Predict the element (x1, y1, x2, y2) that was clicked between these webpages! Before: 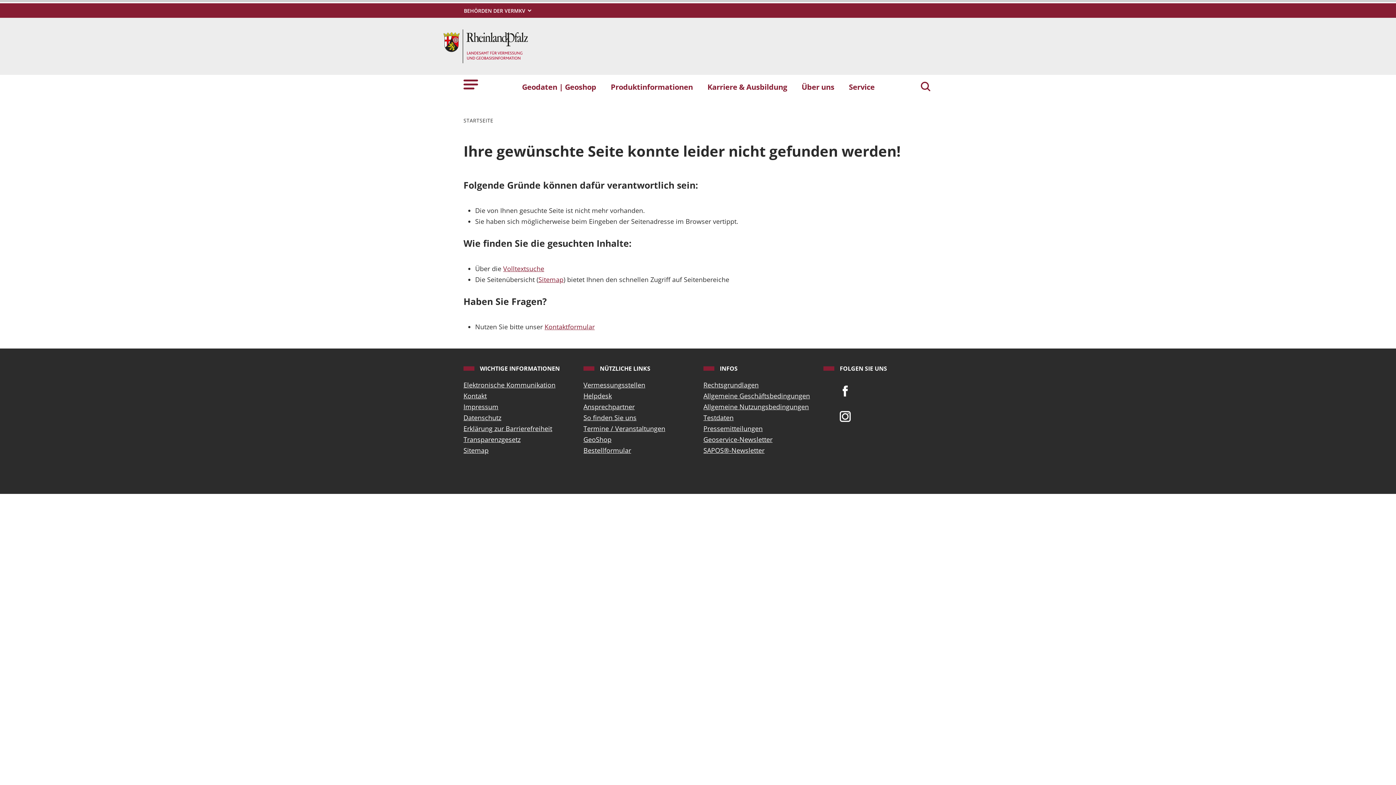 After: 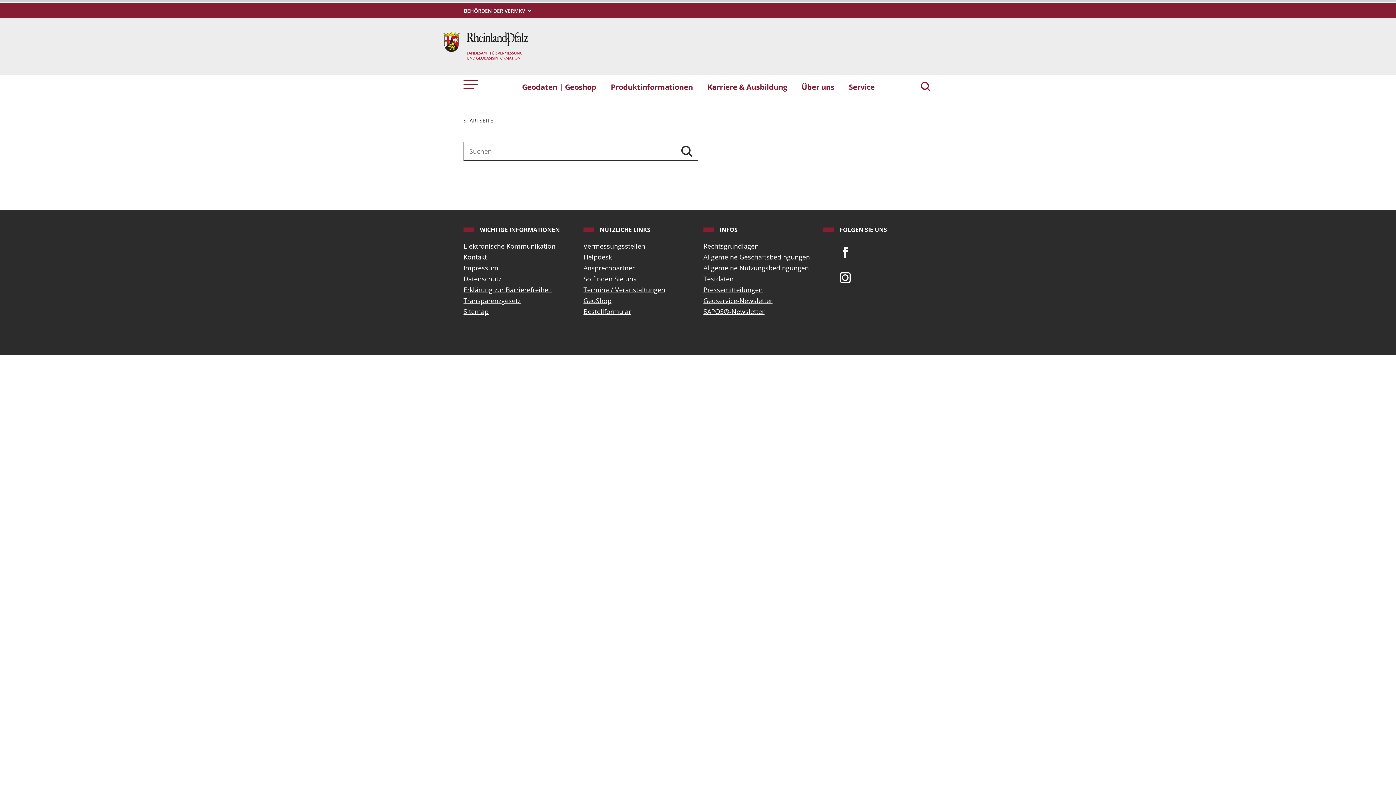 Action: label: Volltextsuche bbox: (503, 264, 544, 273)